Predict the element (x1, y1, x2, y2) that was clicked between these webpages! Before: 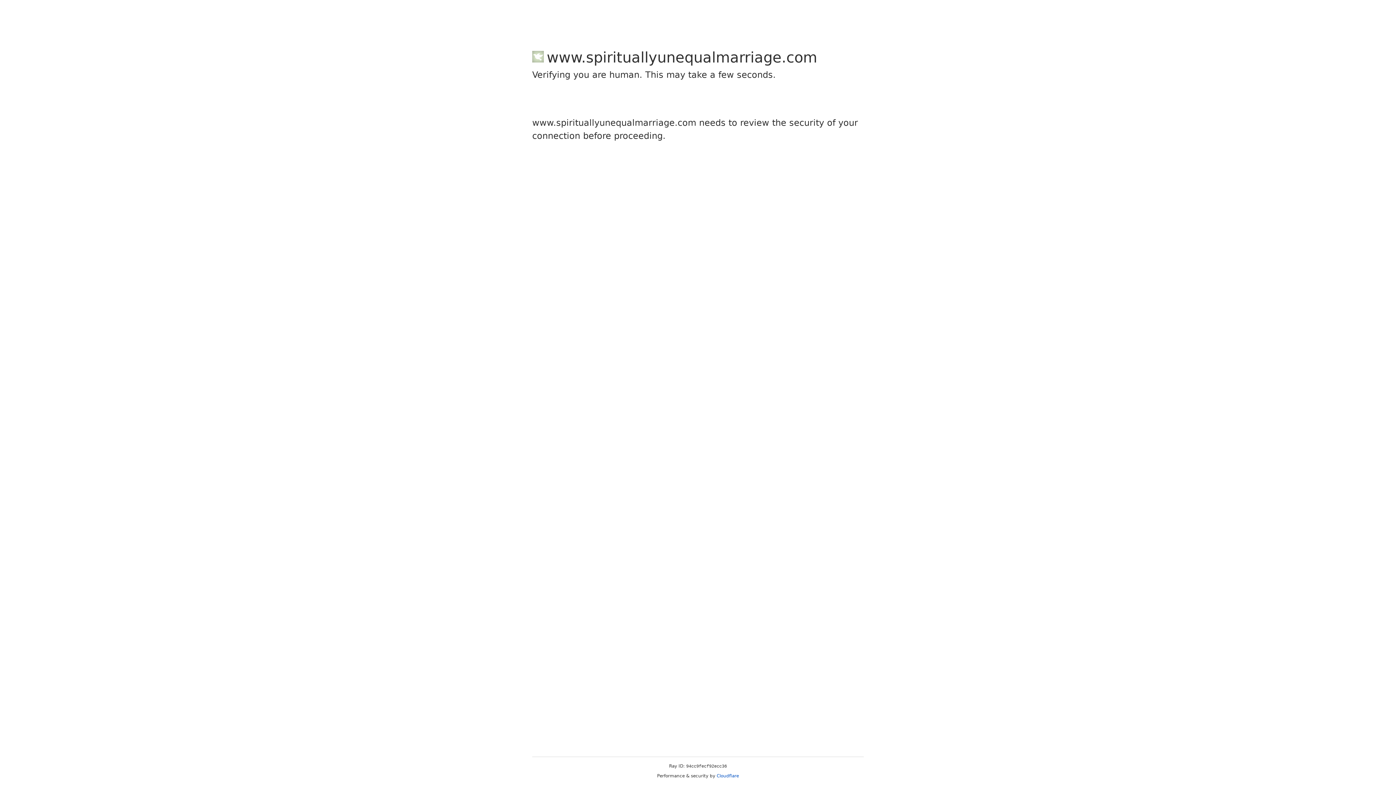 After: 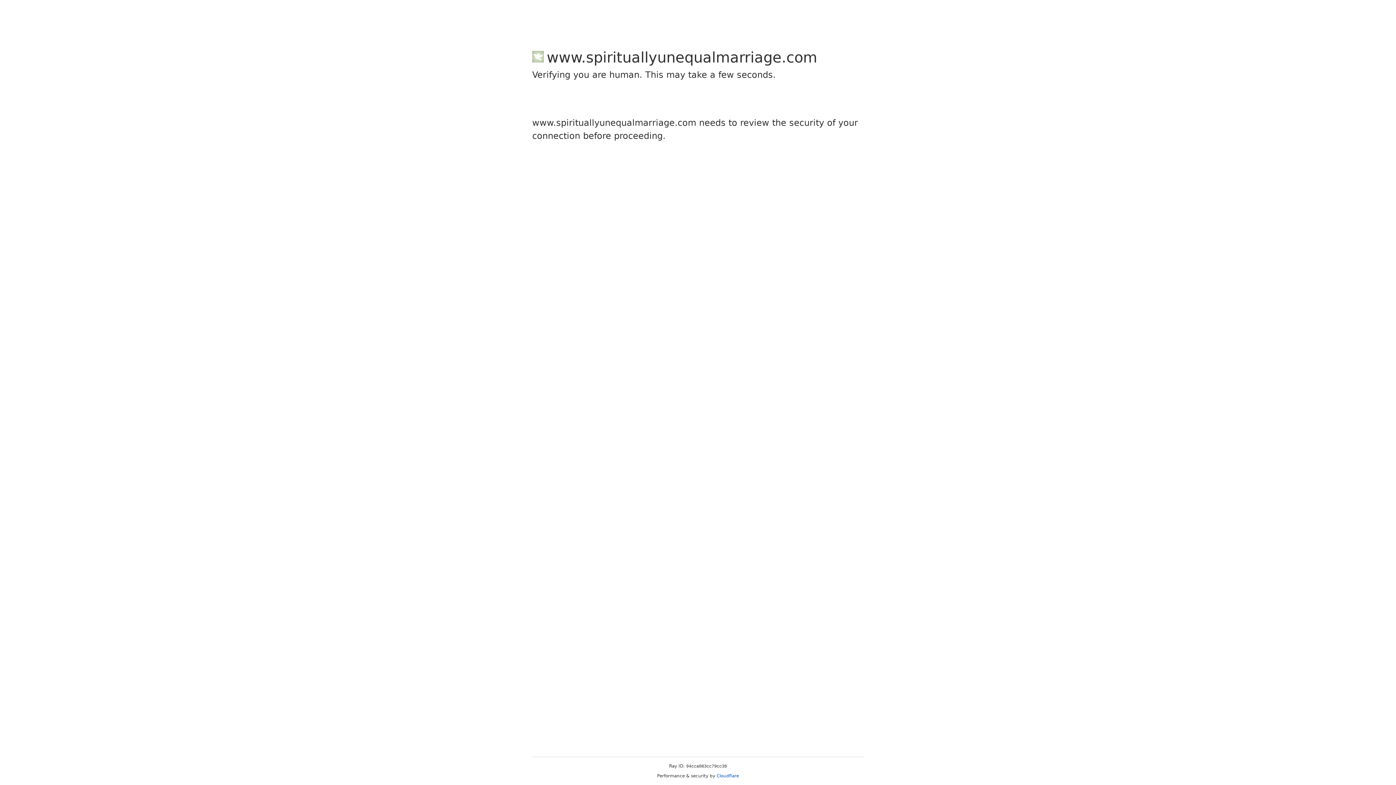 Action: label: Cloudflare bbox: (716, 773, 739, 778)